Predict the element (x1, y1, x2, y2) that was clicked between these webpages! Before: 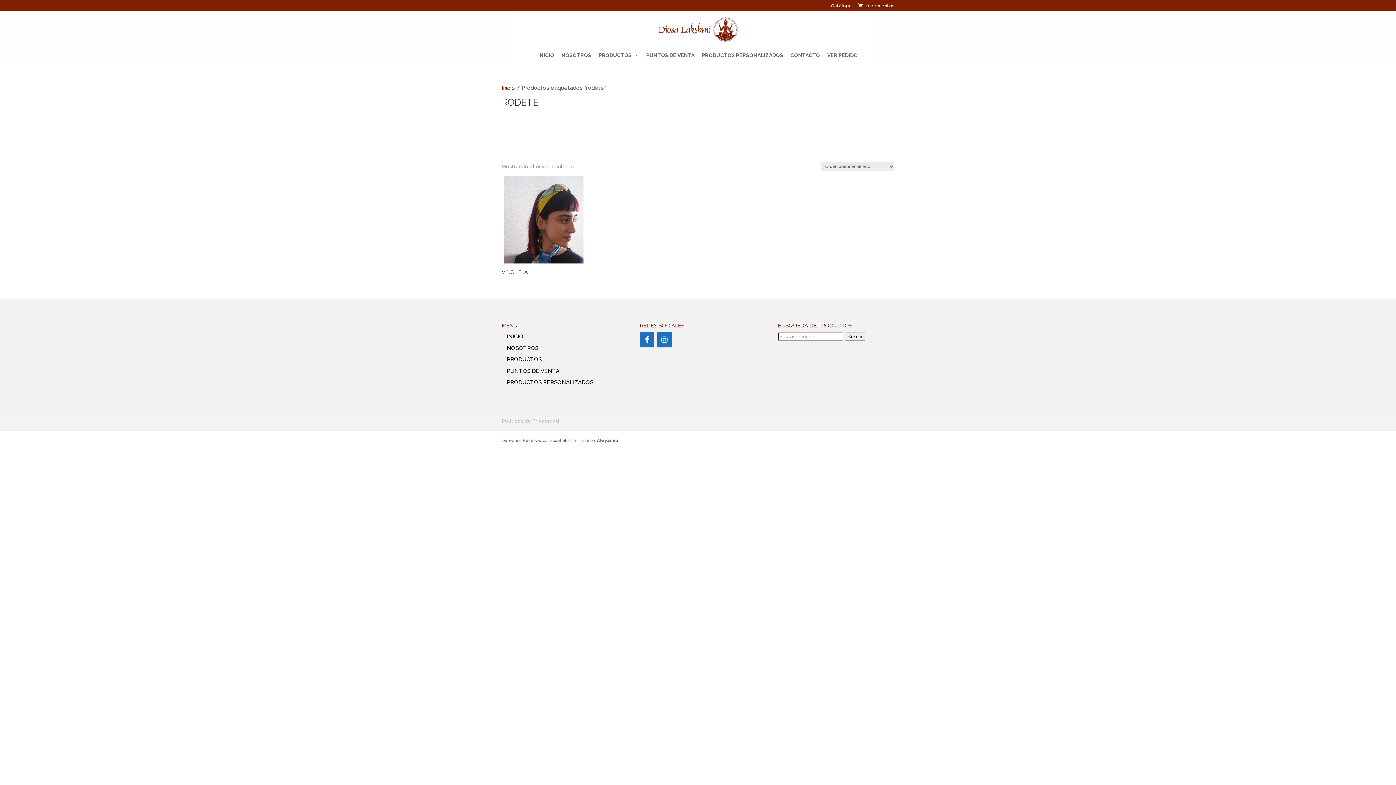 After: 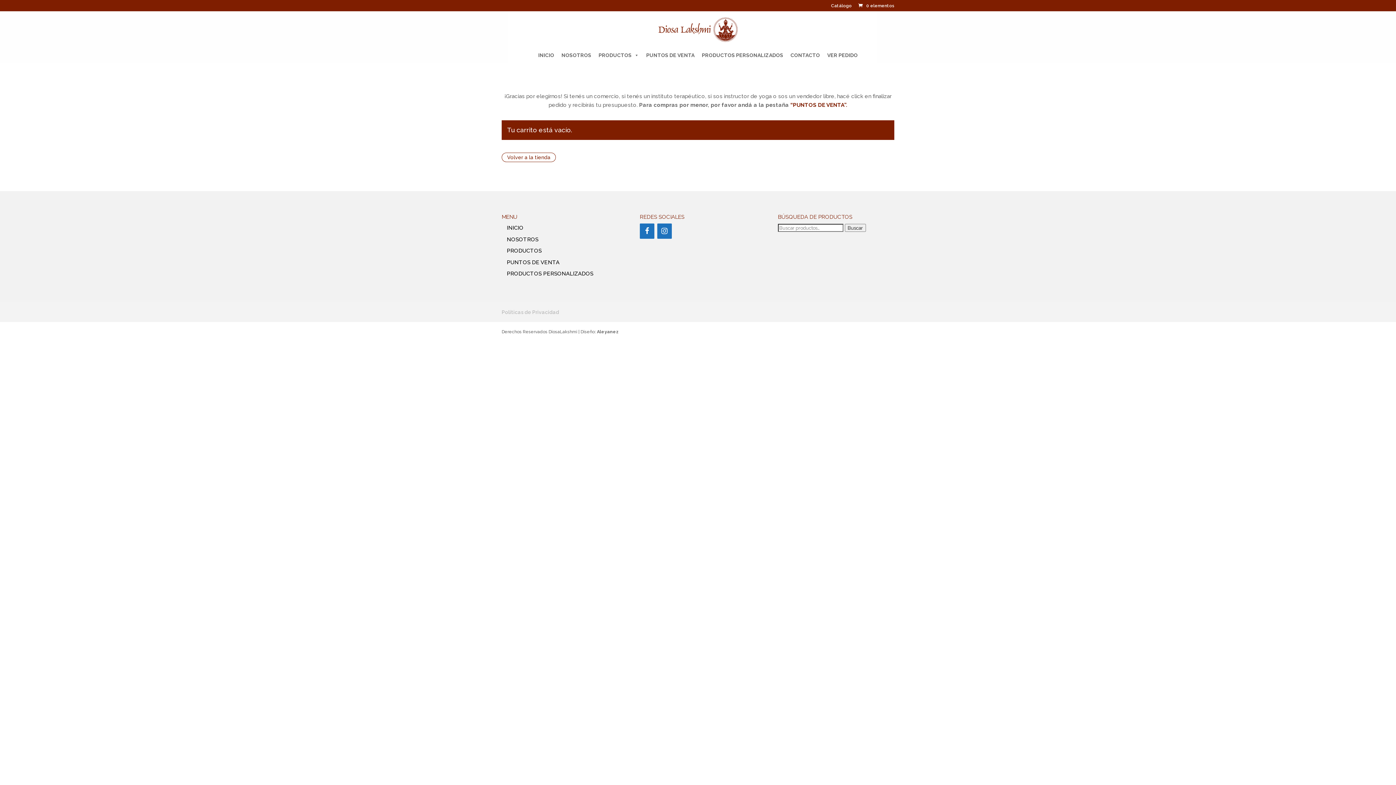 Action: label:  0 elementos bbox: (857, 3, 894, 8)